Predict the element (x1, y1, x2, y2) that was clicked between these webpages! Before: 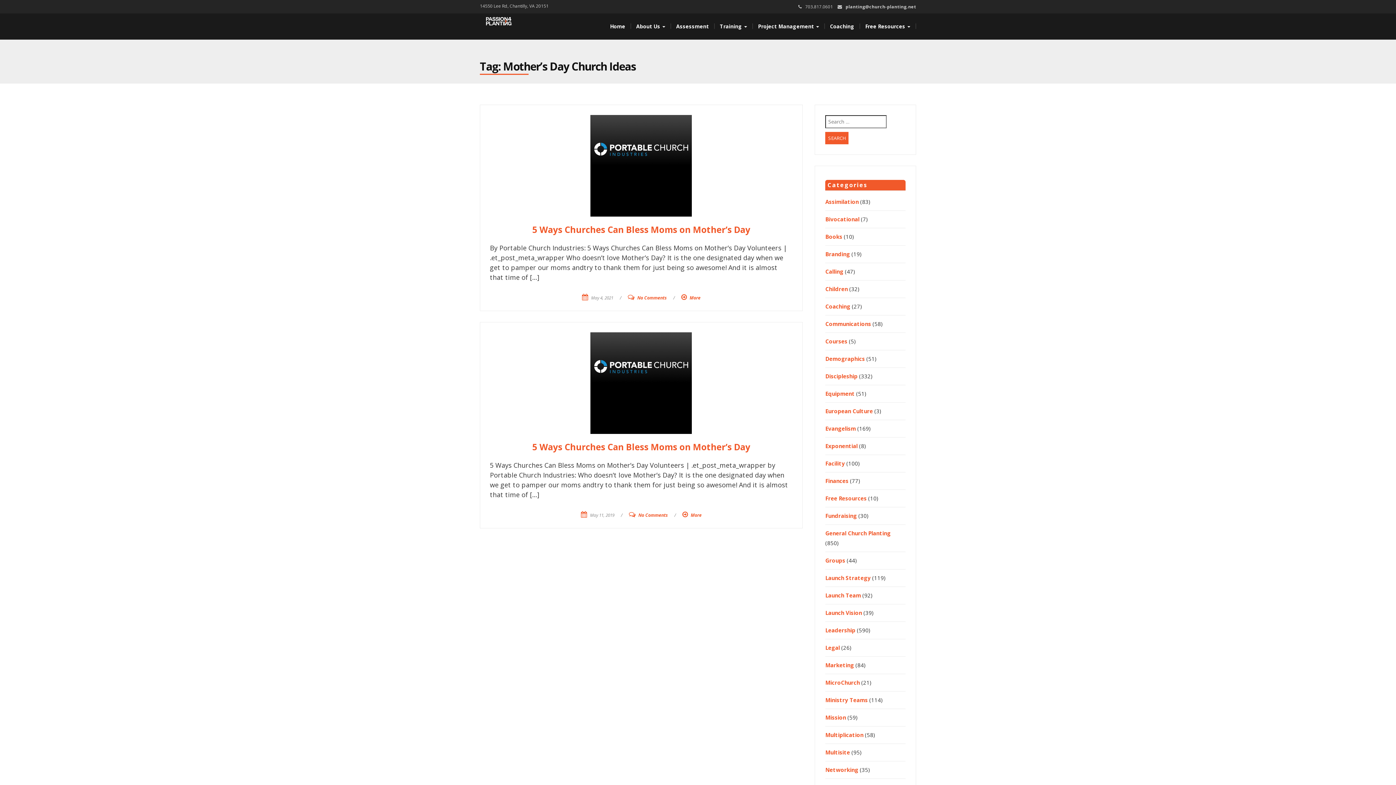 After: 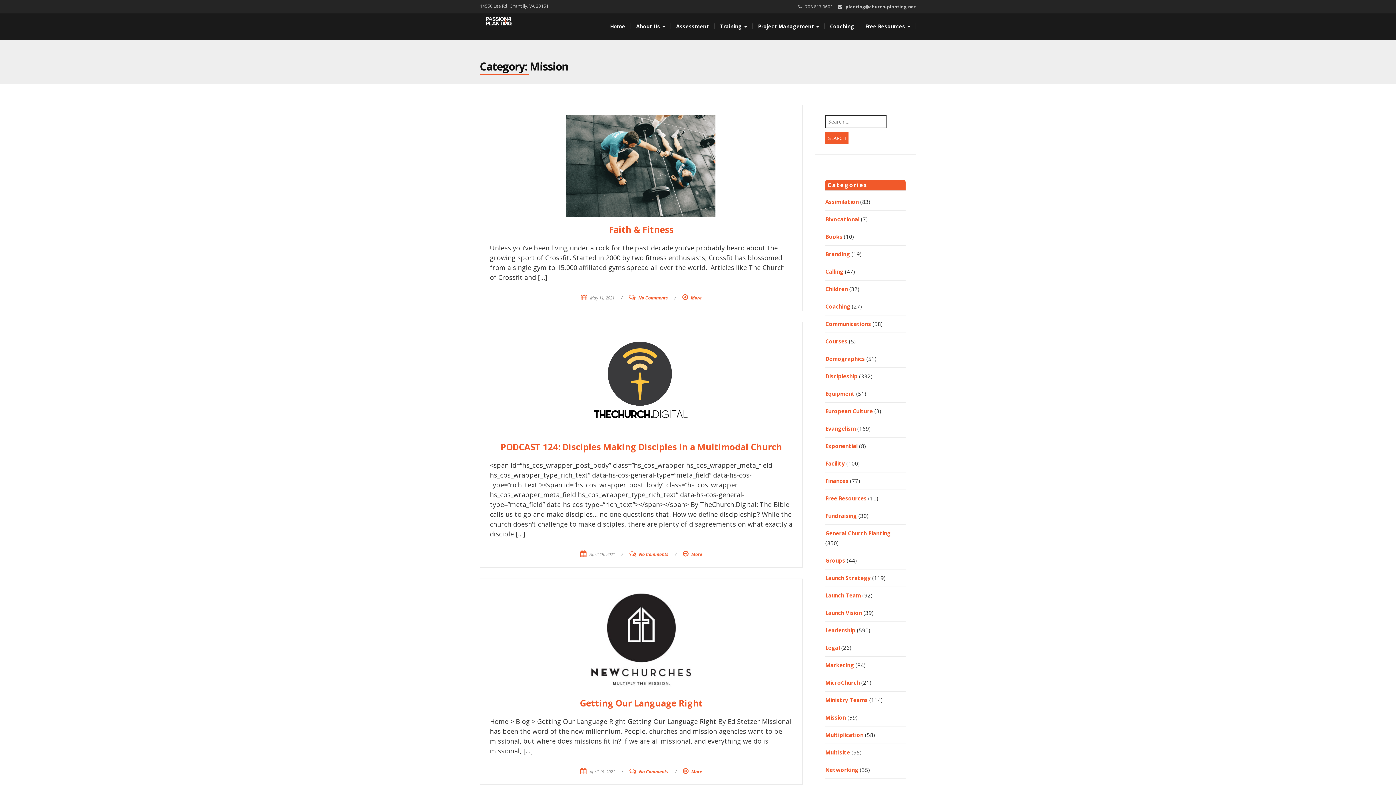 Action: label: Mission bbox: (825, 714, 846, 721)